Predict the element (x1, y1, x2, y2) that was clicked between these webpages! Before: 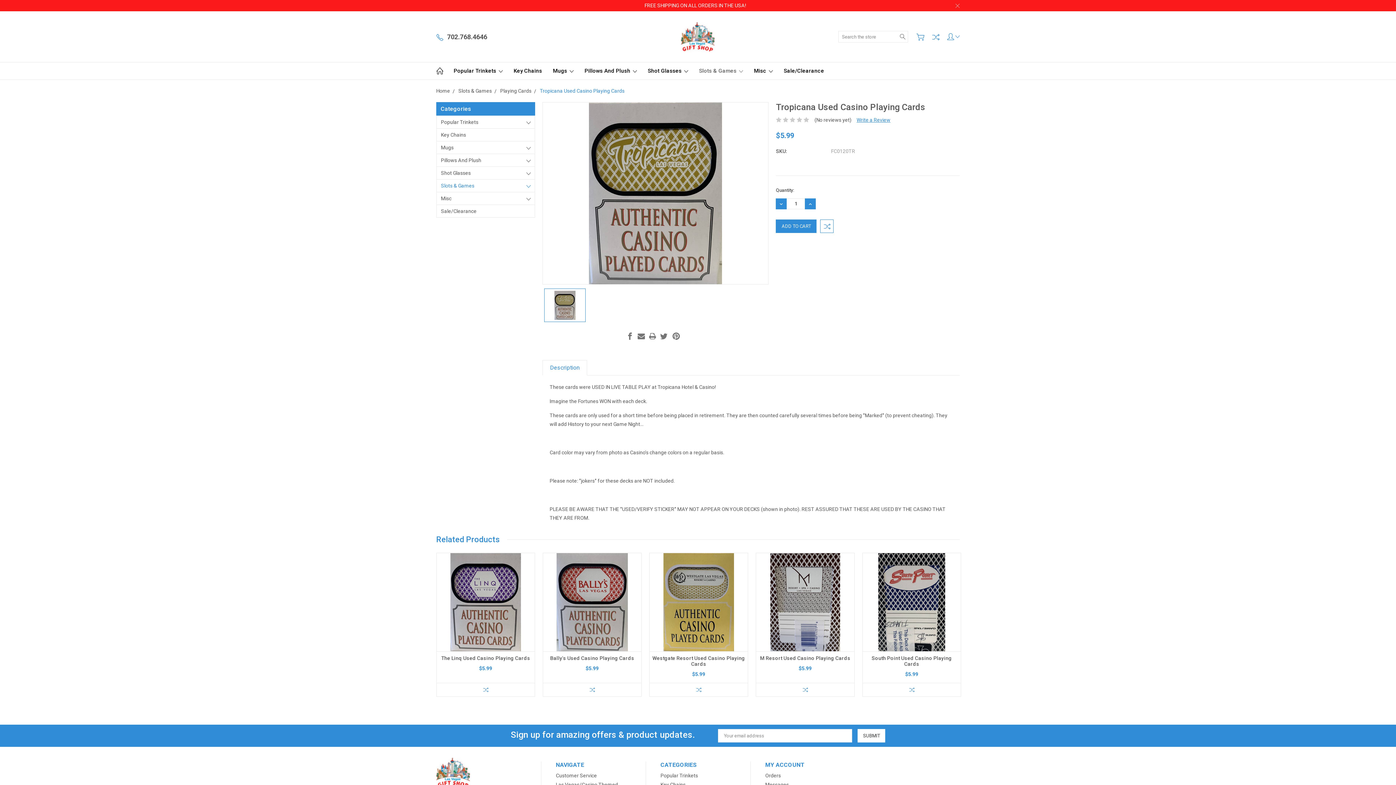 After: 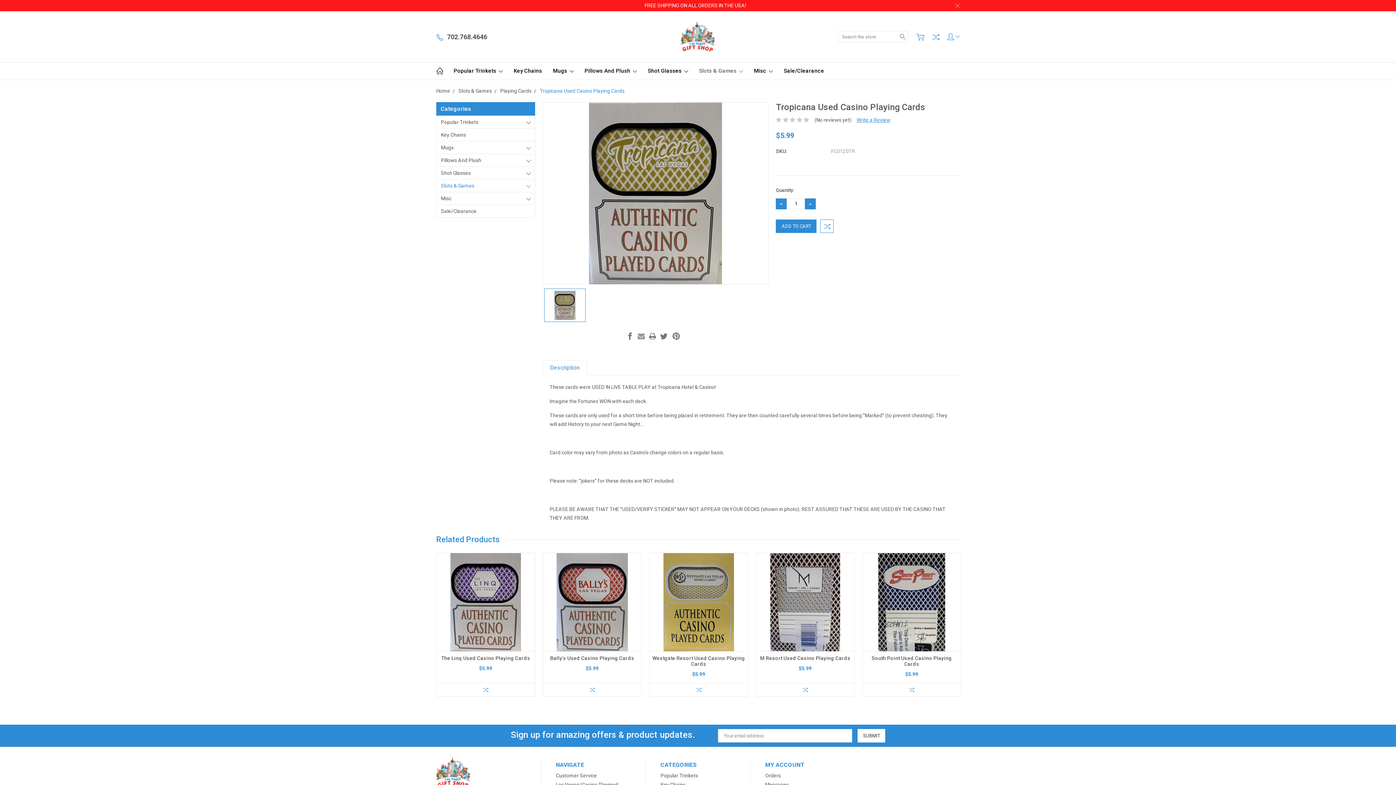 Action: bbox: (637, 332, 645, 339)